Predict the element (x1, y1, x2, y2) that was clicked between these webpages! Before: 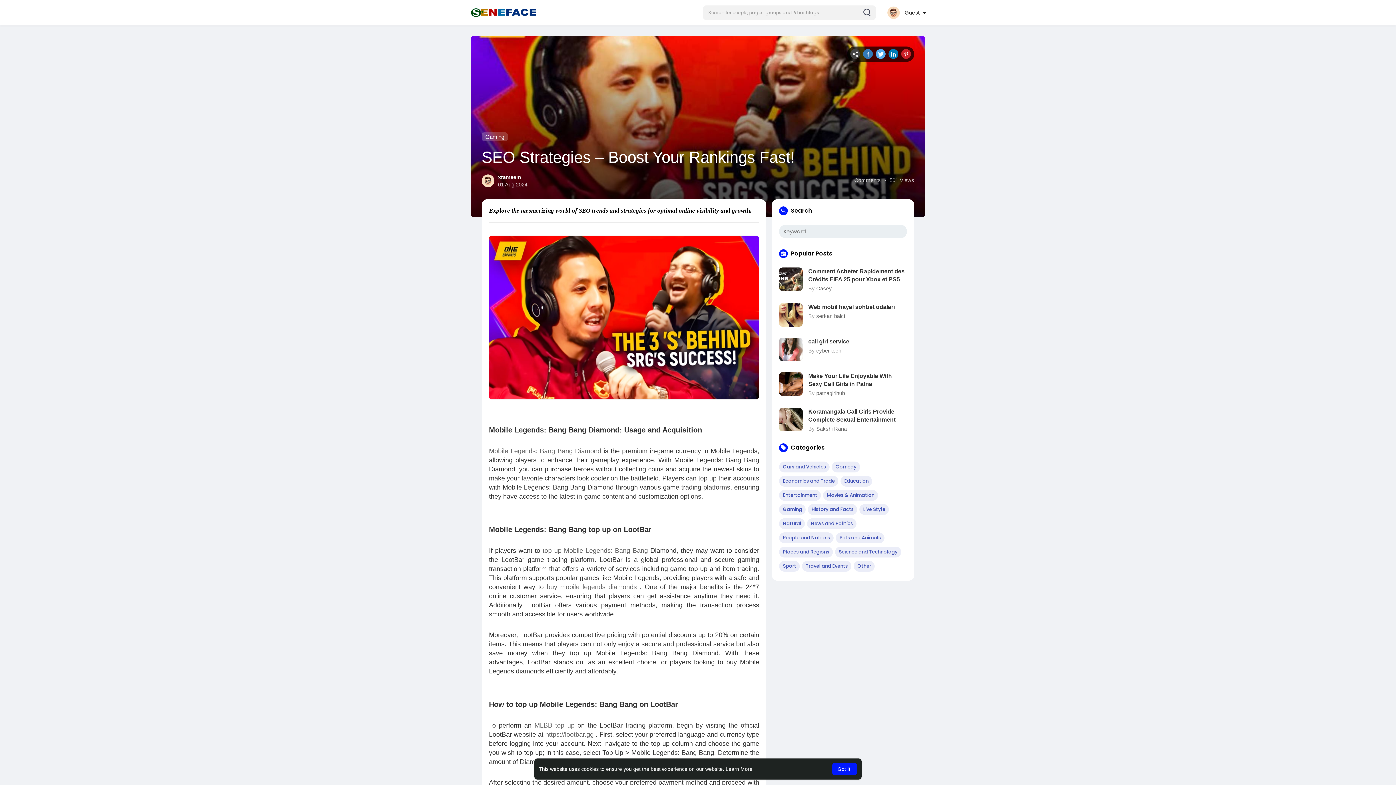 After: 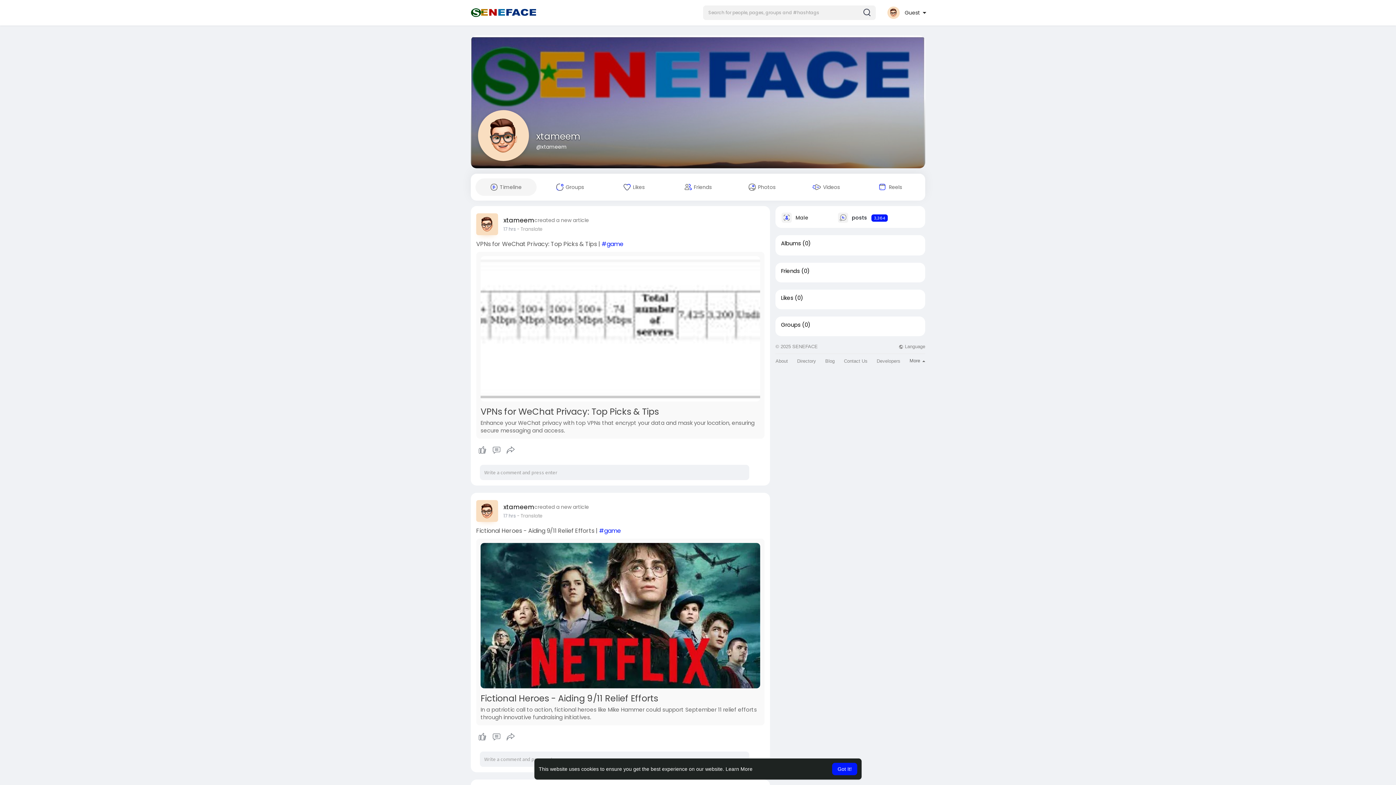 Action: bbox: (481, 177, 494, 183)